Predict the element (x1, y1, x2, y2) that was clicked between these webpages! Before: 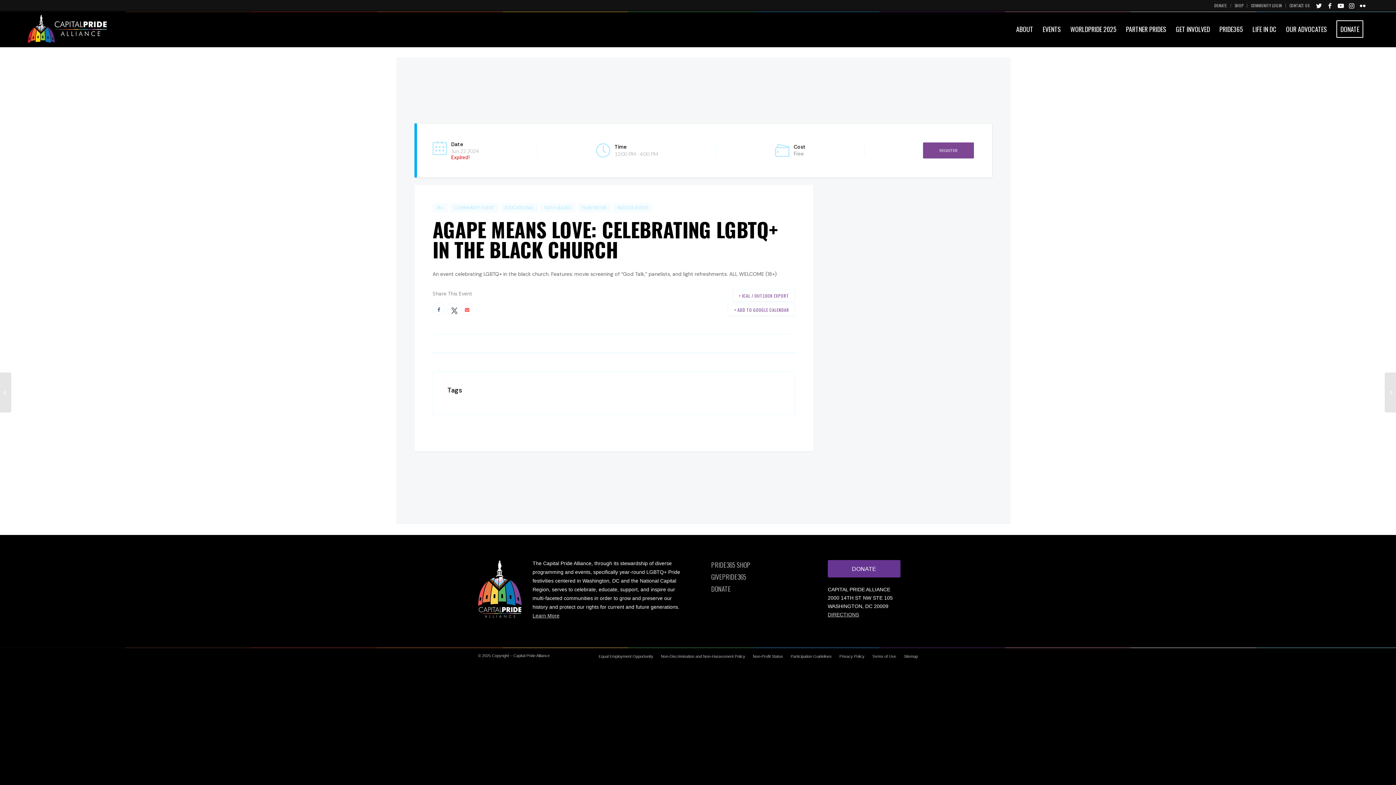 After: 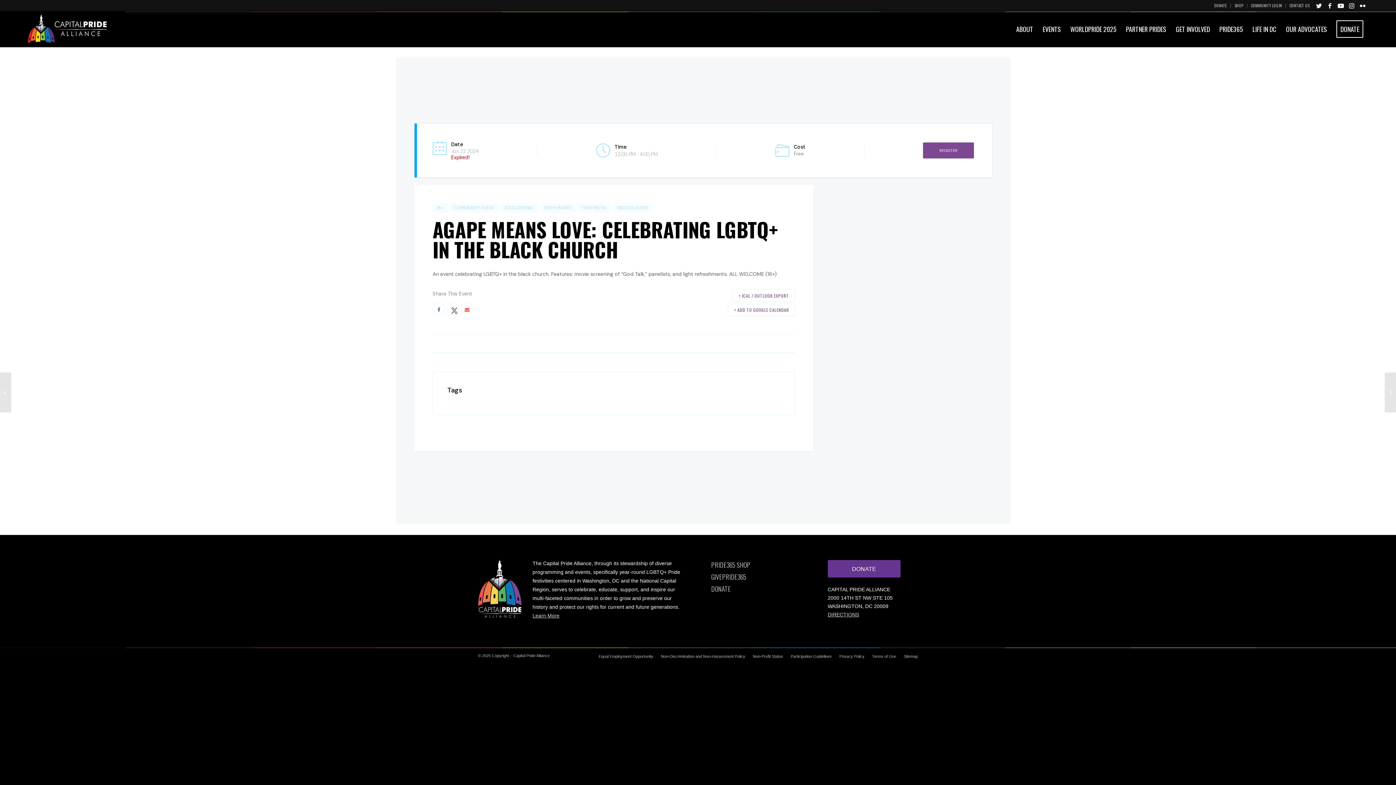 Action: label: DONATE bbox: (1214, 0, 1227, 10)